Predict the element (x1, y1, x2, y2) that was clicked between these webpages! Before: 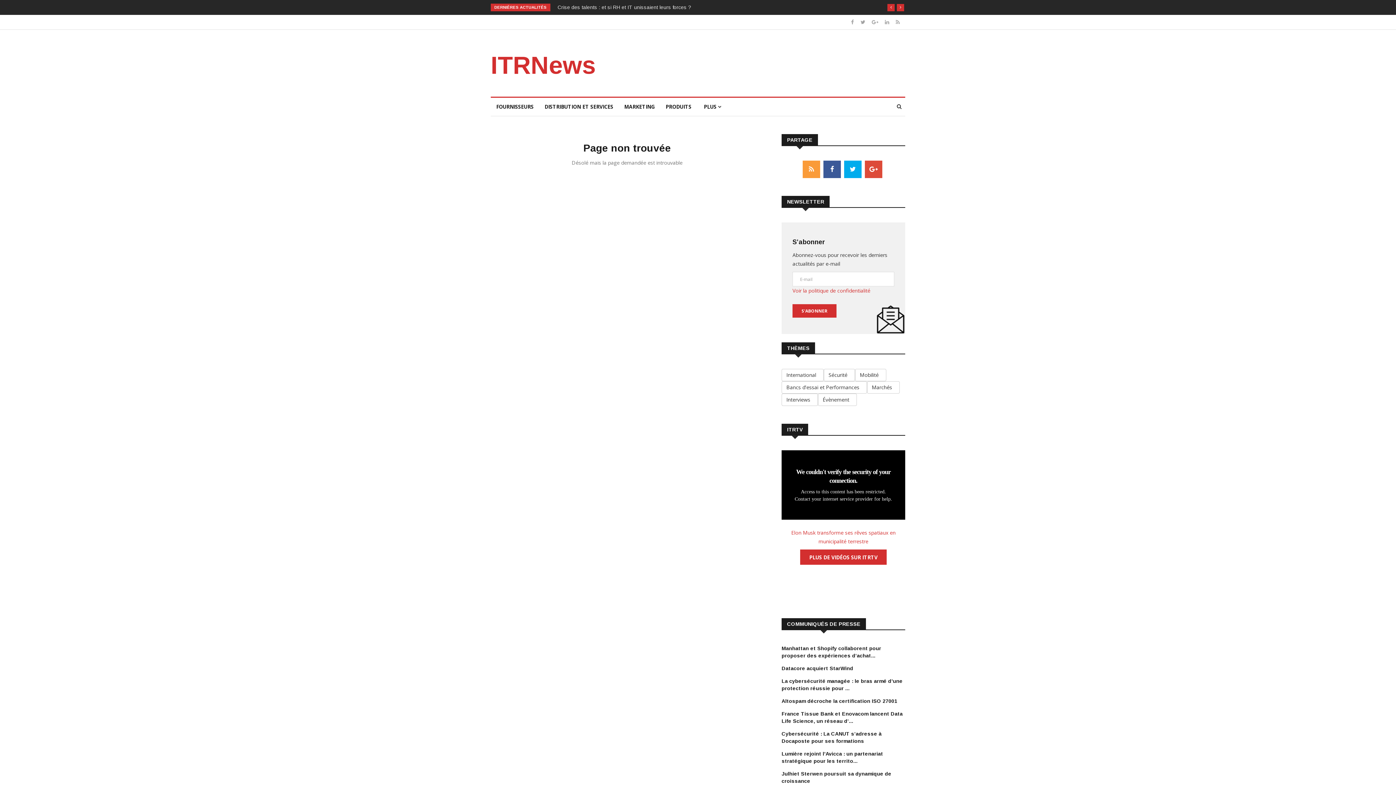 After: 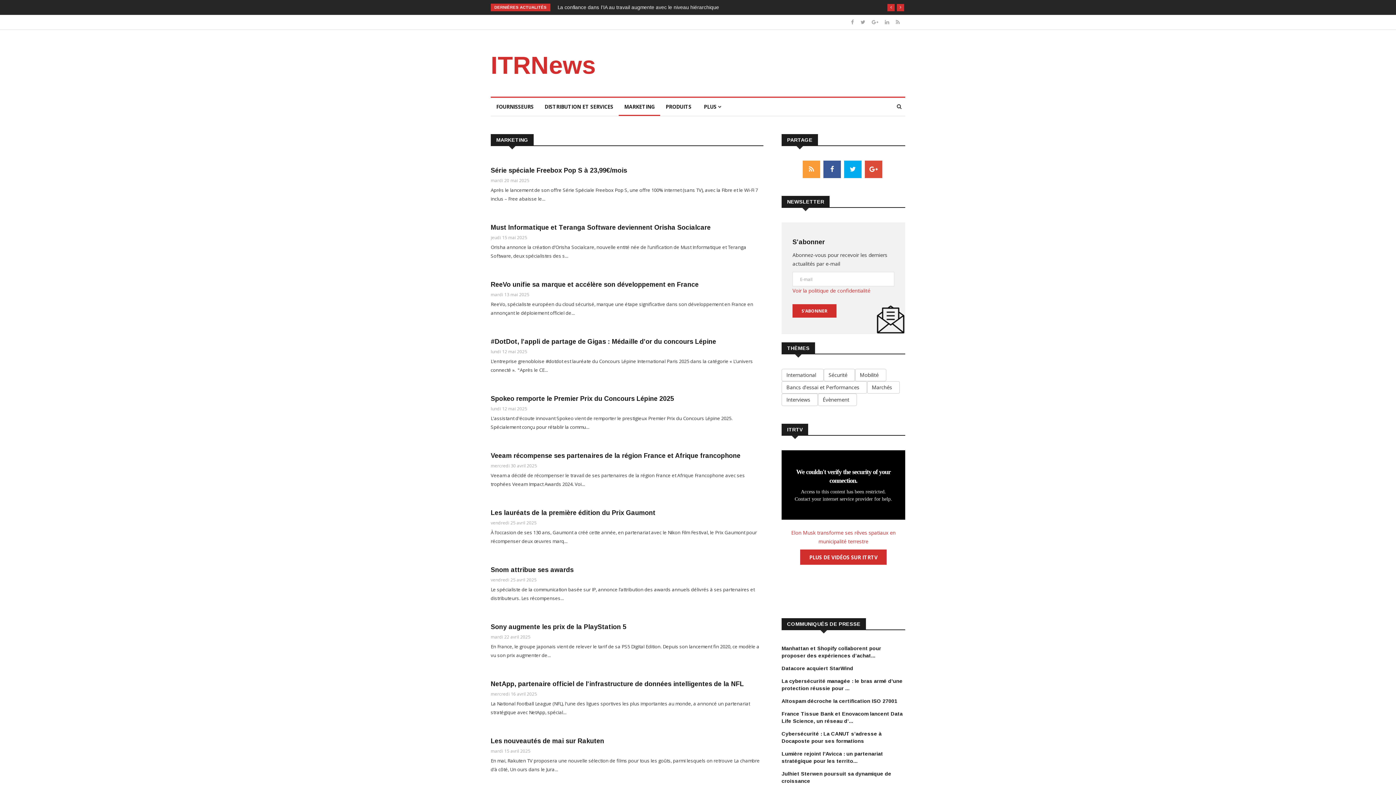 Action: bbox: (618, 97, 660, 116) label: MARKETING